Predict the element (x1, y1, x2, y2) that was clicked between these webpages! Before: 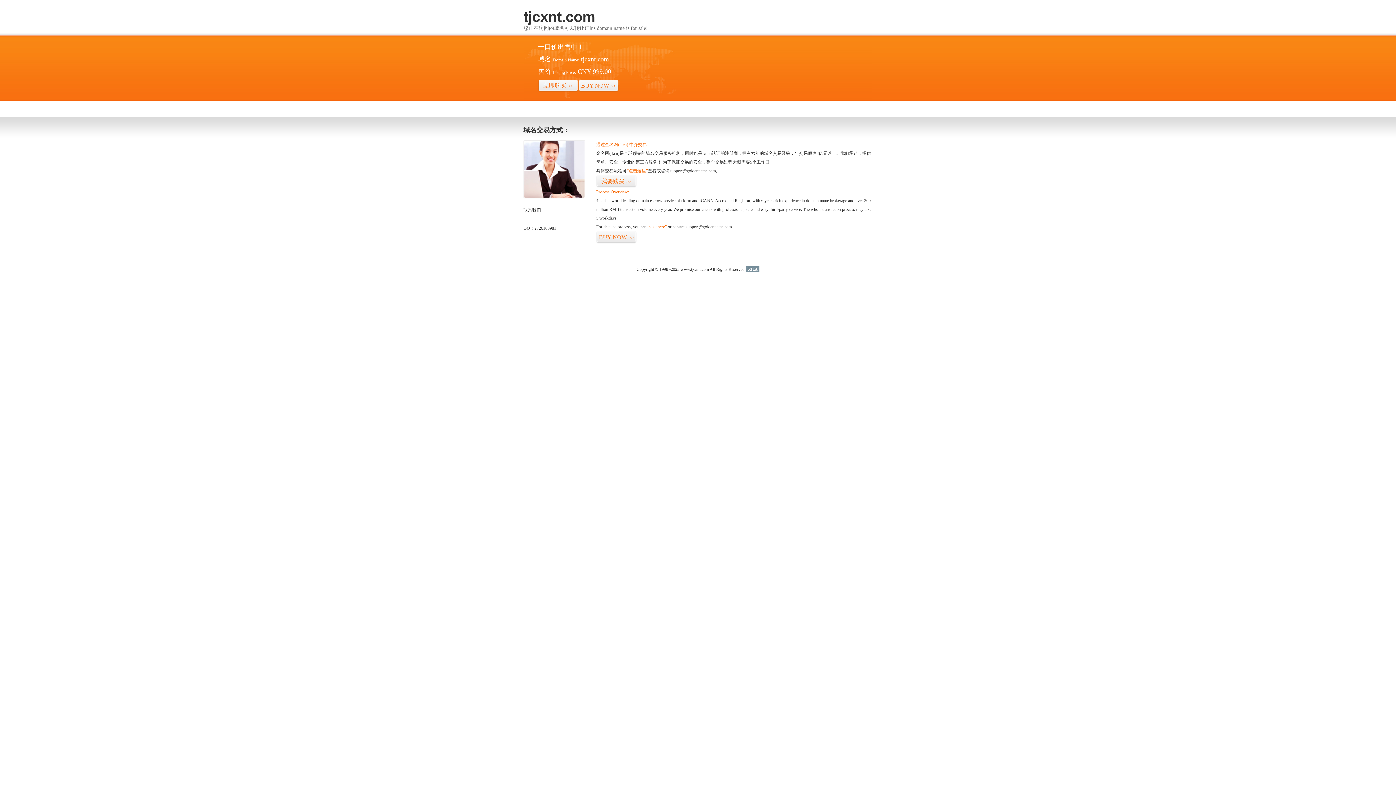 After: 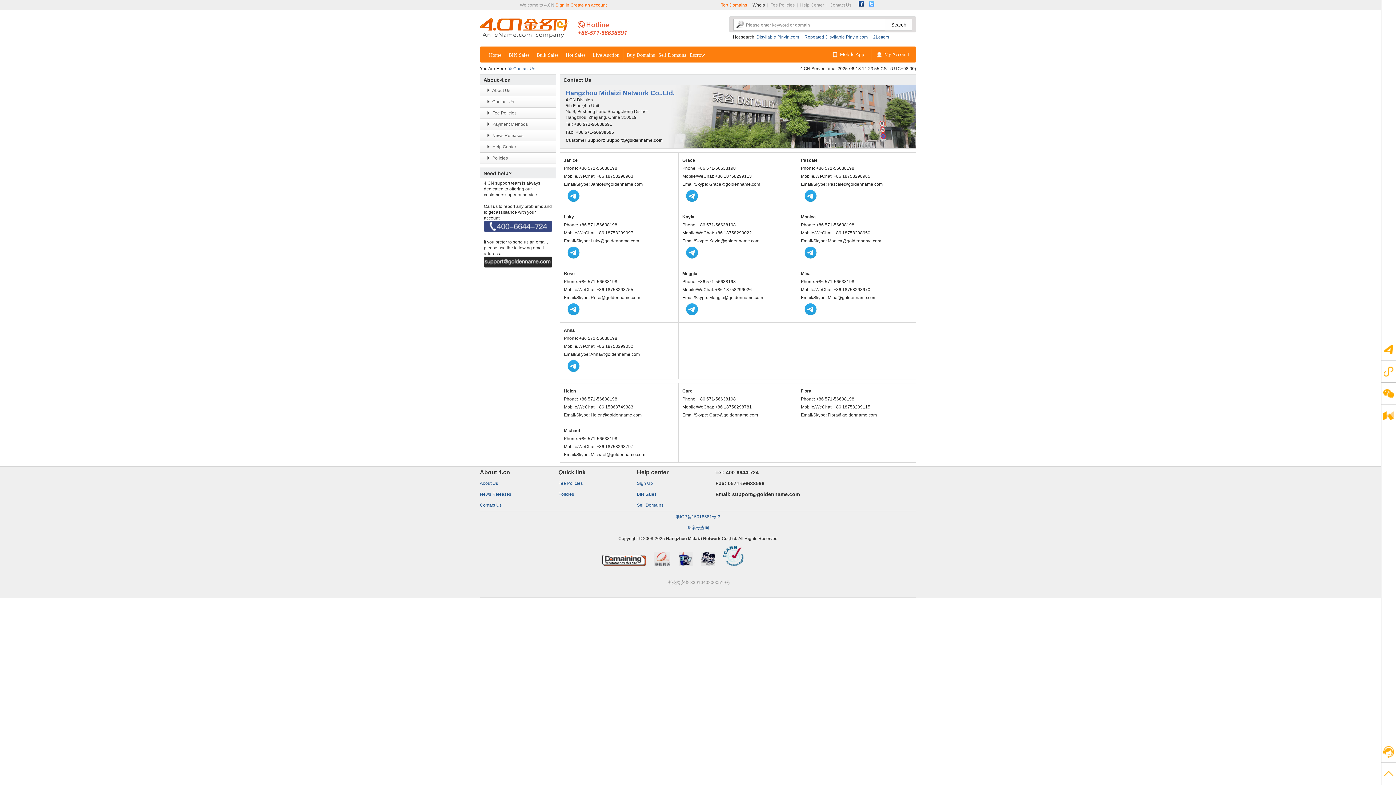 Action: bbox: (523, 194, 585, 199)